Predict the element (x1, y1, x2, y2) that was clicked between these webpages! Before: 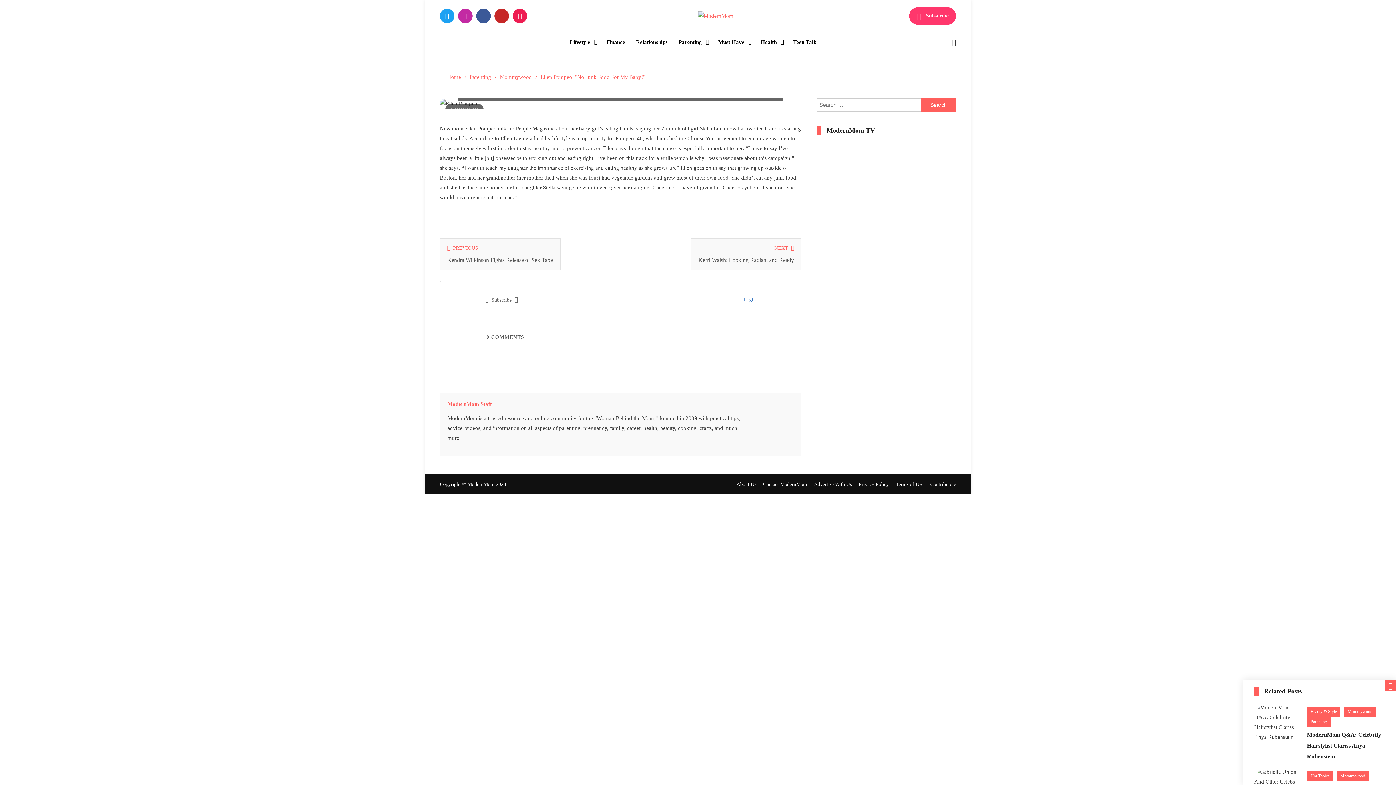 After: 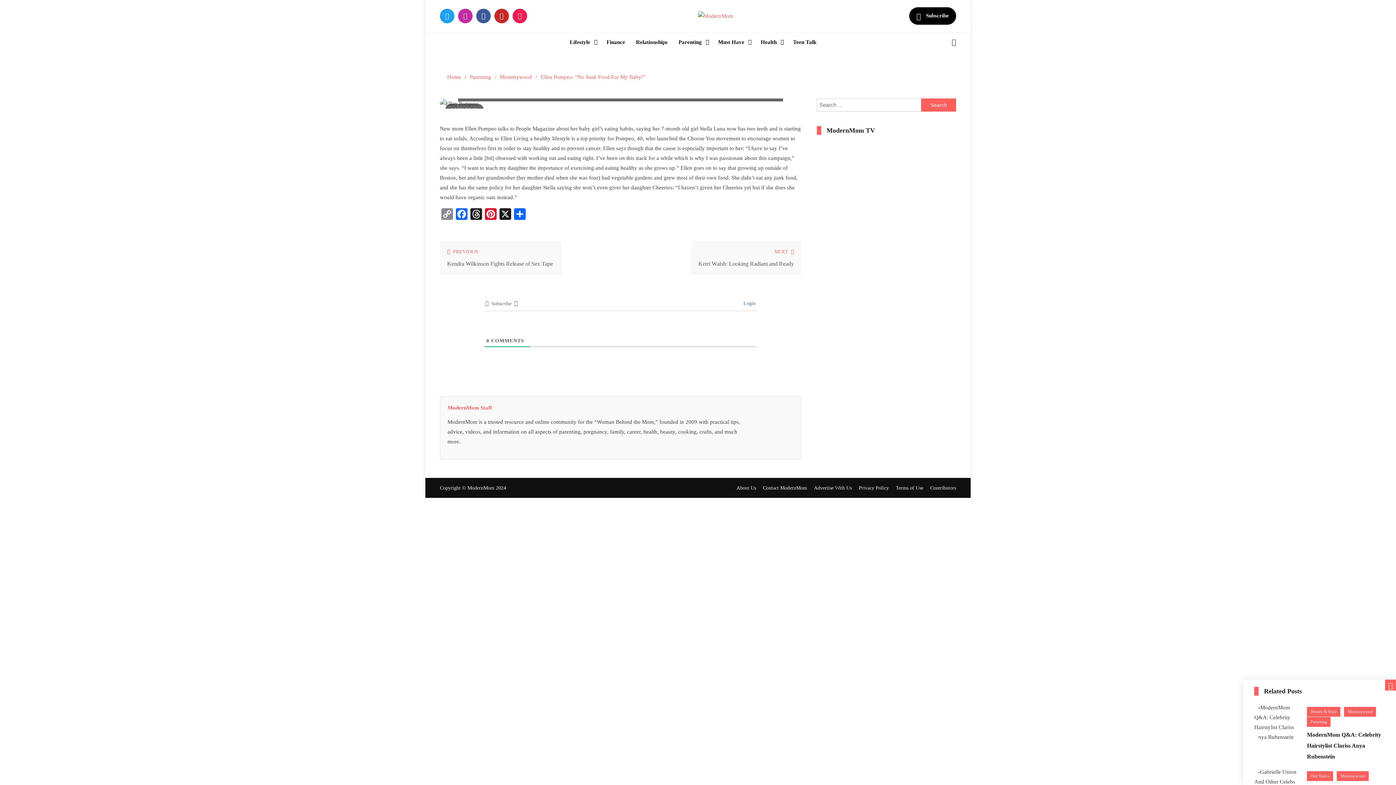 Action: bbox: (909, 7, 956, 24) label:  Subscribe